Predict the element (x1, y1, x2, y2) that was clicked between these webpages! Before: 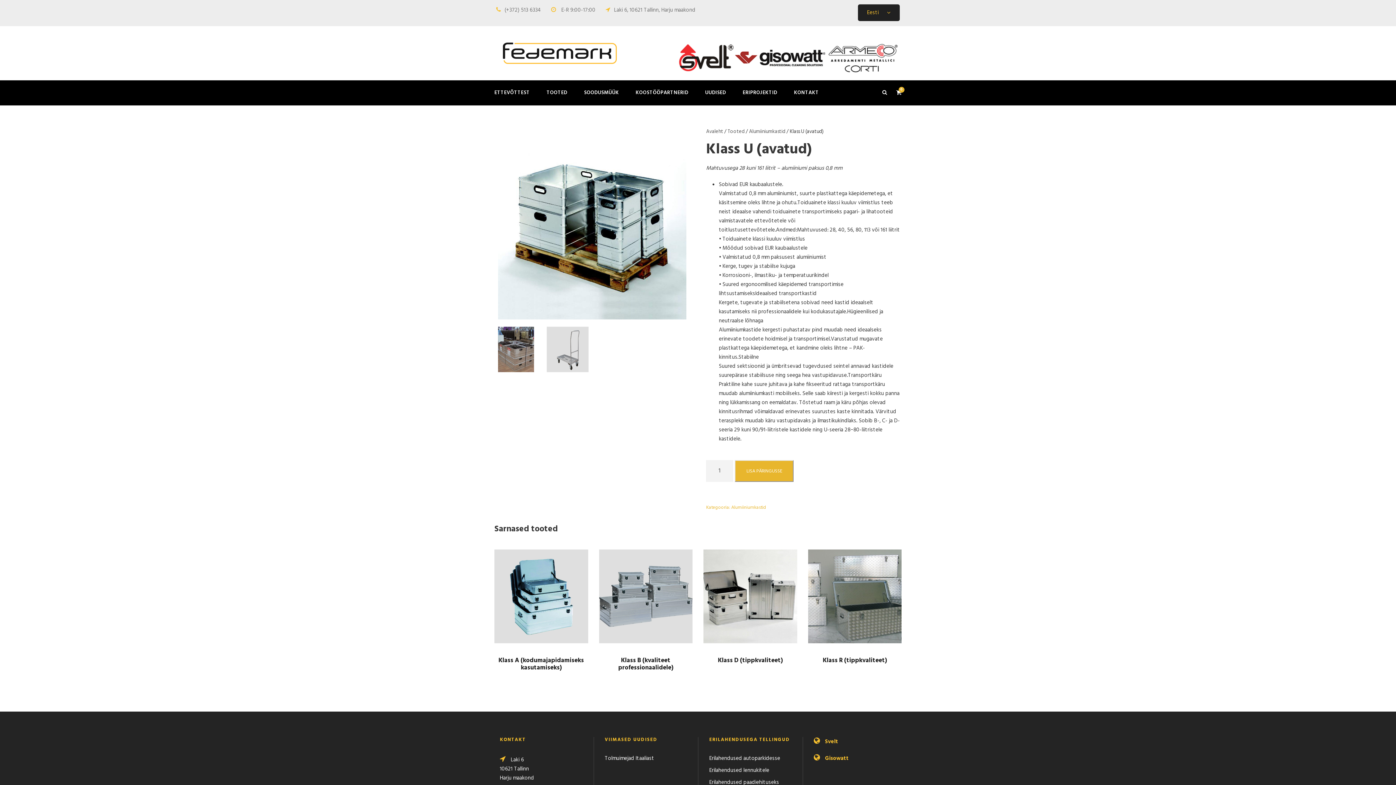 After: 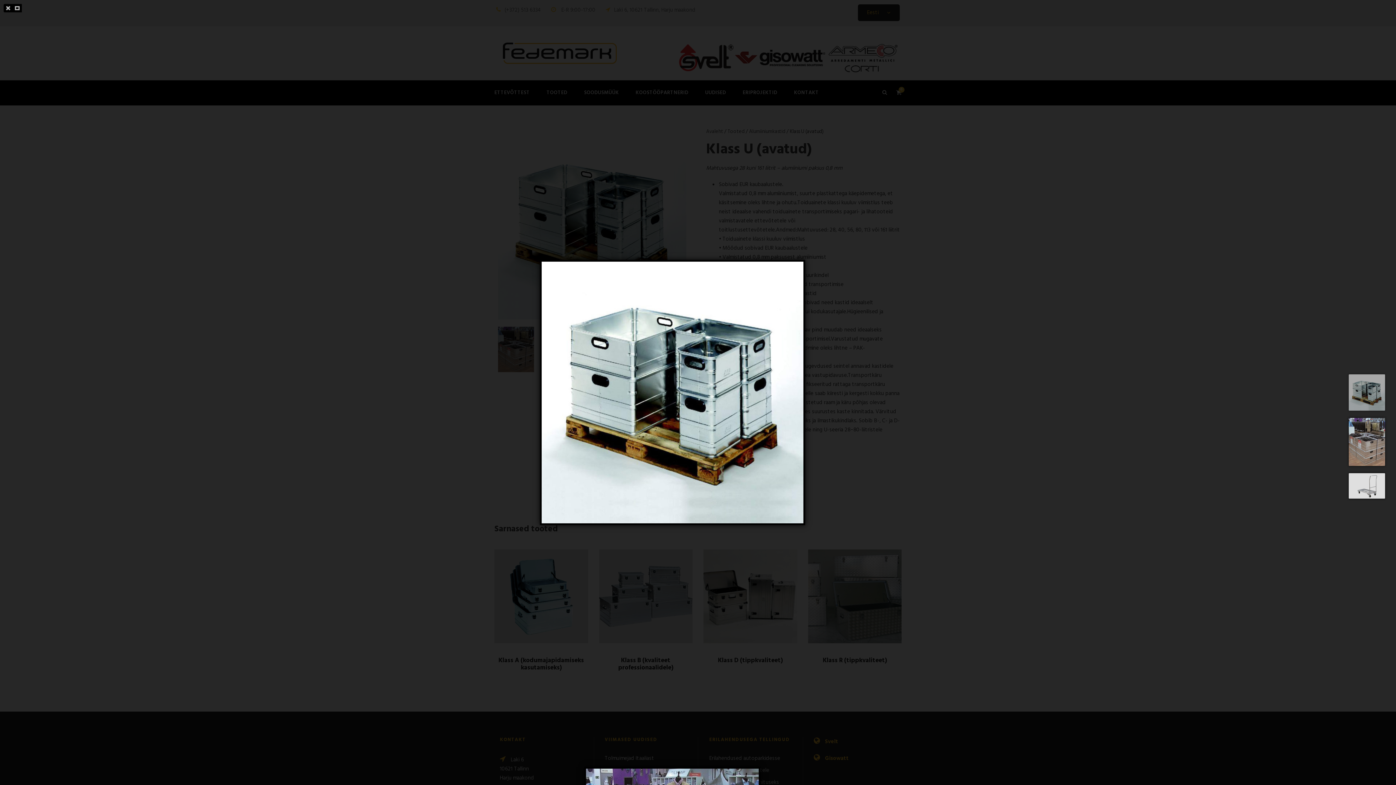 Action: bbox: (498, 131, 686, 319)